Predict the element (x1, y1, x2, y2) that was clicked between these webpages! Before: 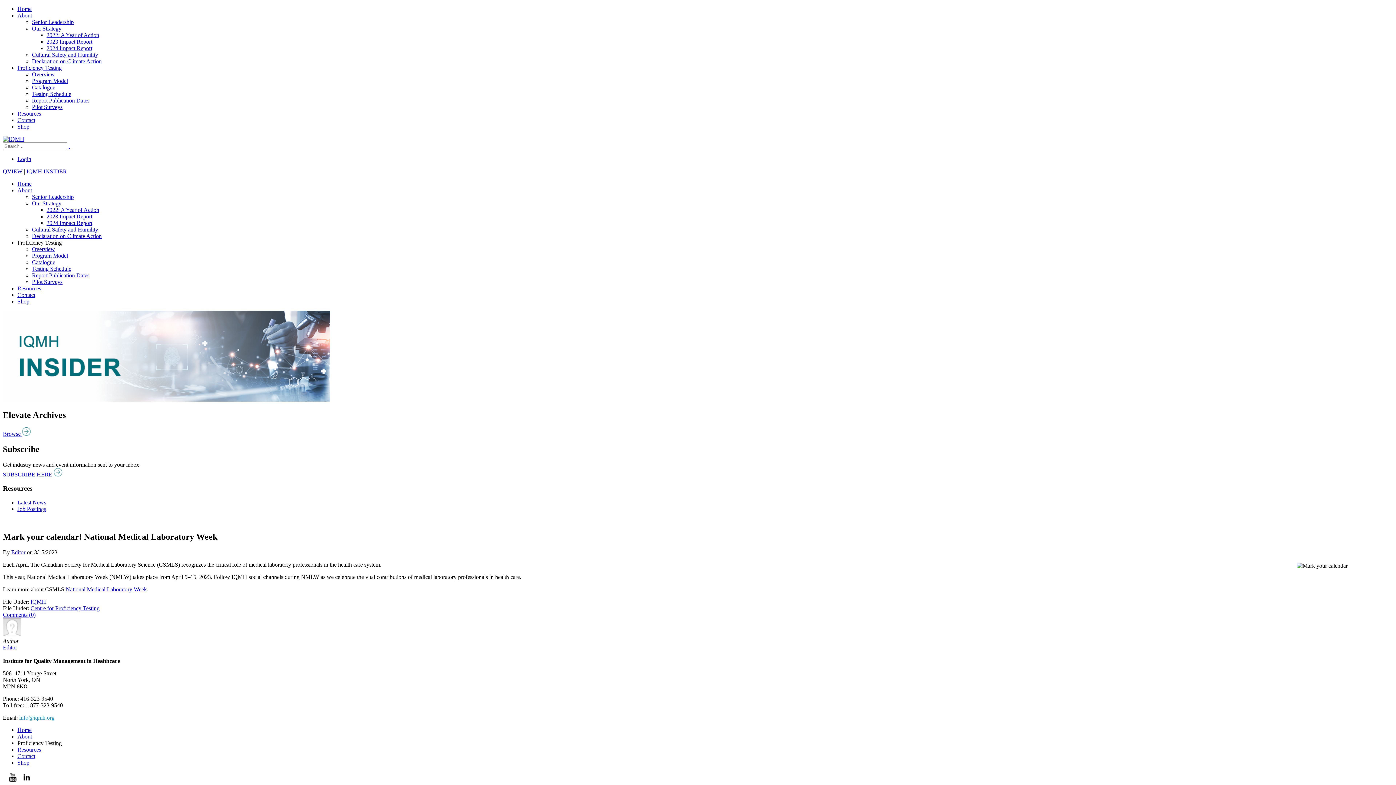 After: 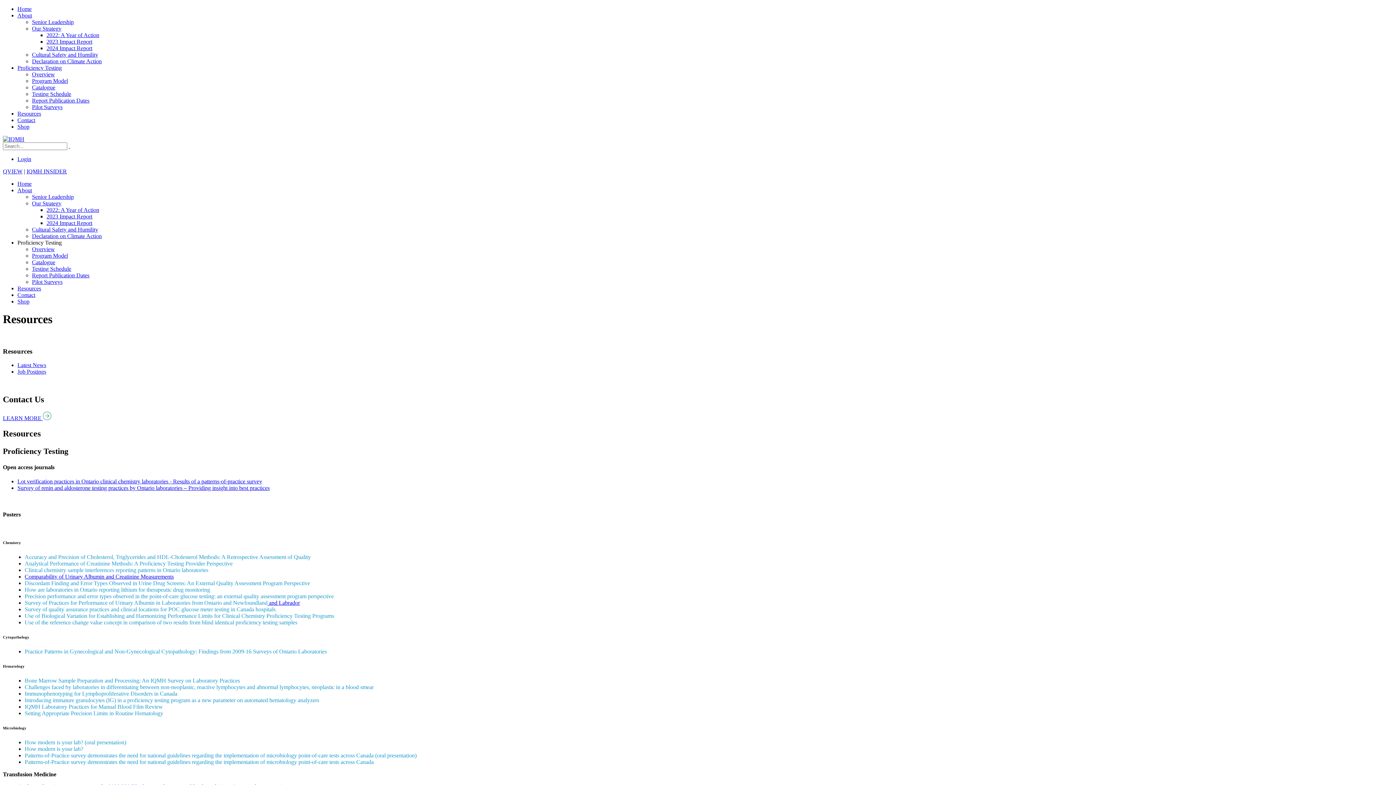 Action: label: Resources bbox: (17, 285, 1393, 292)